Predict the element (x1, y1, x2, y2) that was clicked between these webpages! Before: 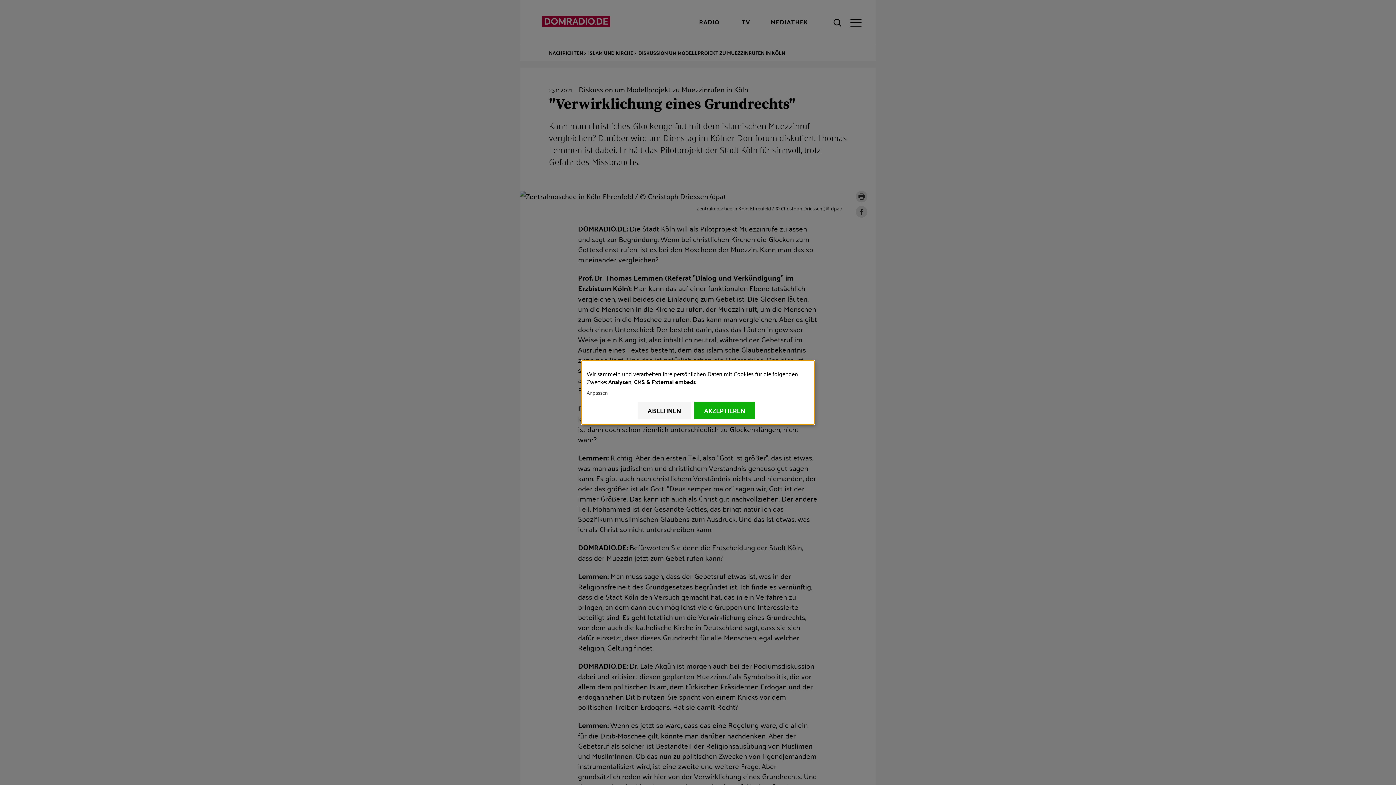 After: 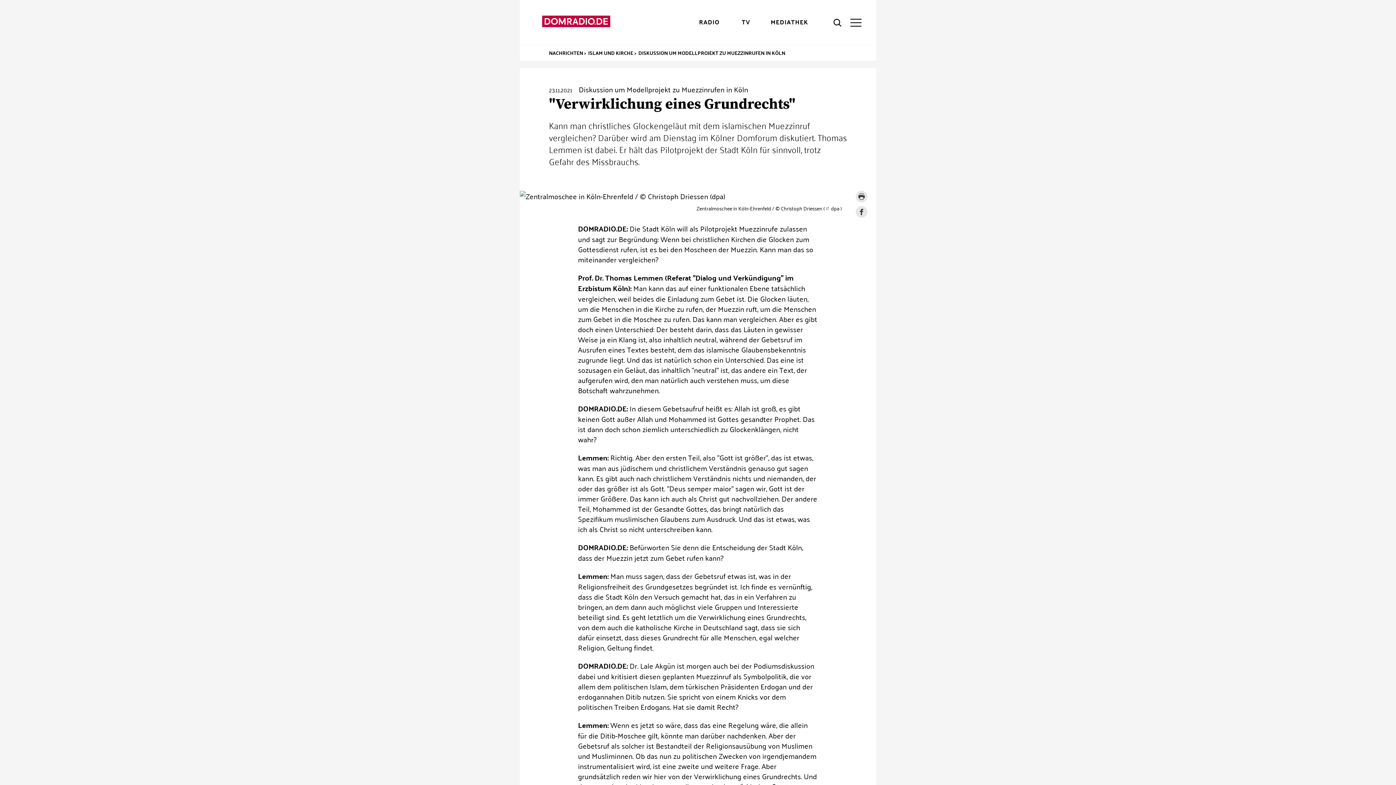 Action: label: AKZEPTIEREN bbox: (694, 401, 755, 419)